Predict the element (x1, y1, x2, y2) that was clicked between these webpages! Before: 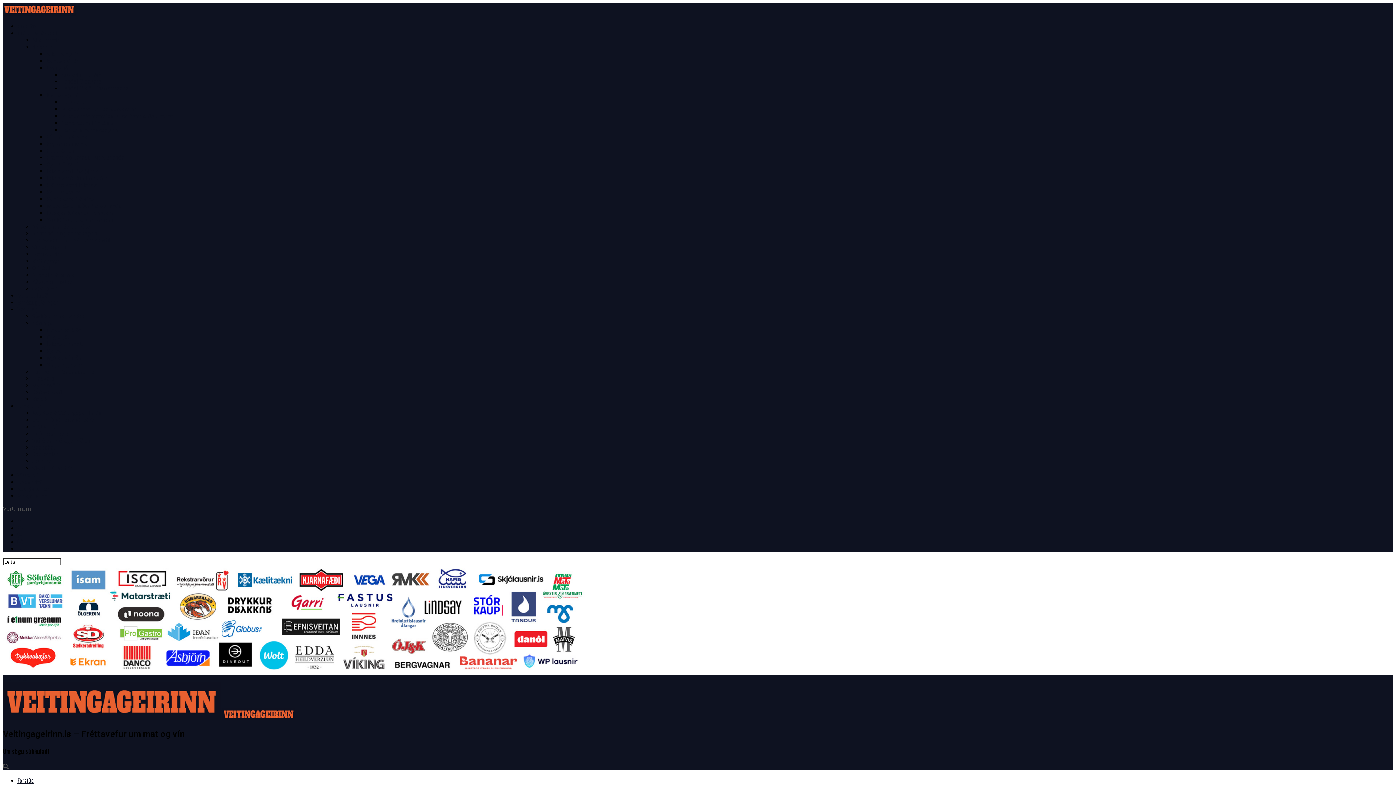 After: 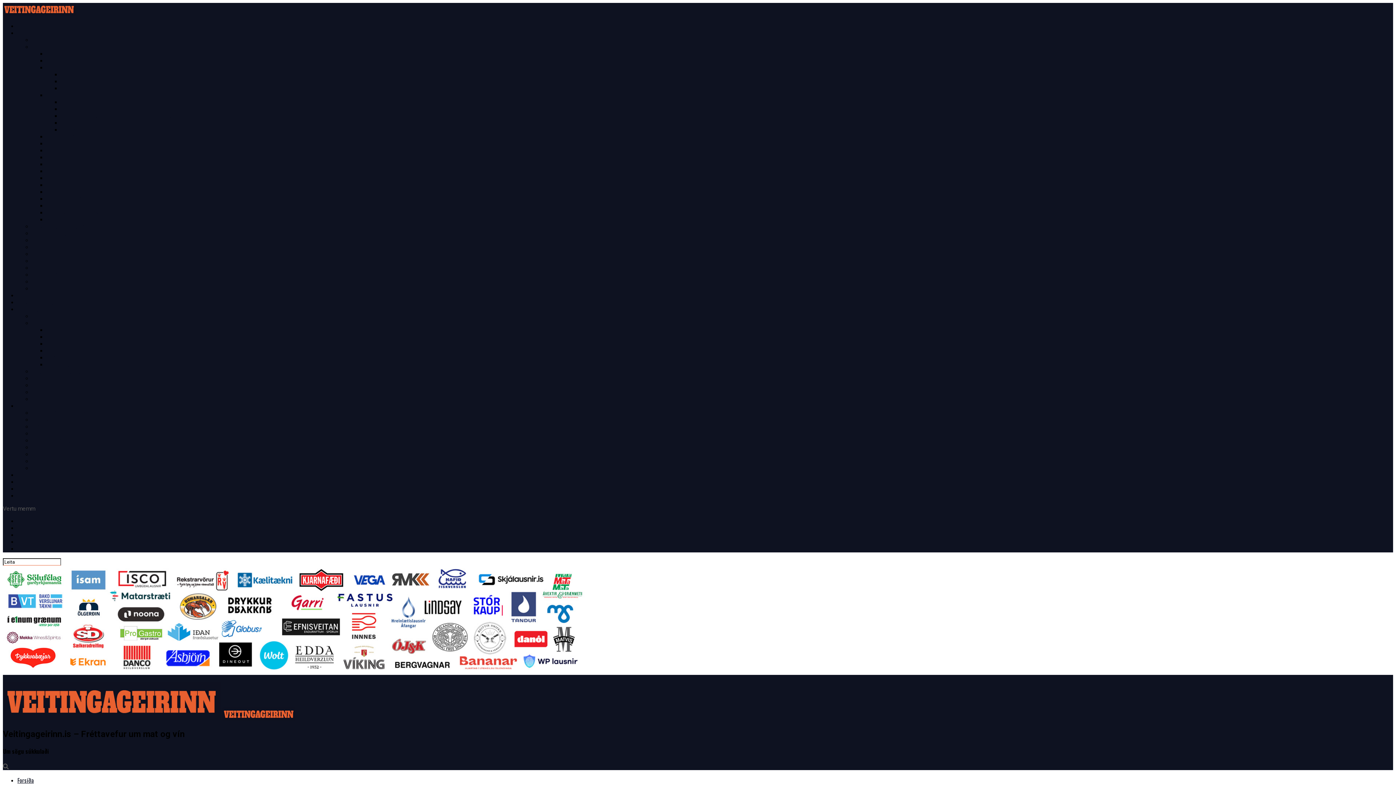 Action: bbox: (21, 675, 28, 682)